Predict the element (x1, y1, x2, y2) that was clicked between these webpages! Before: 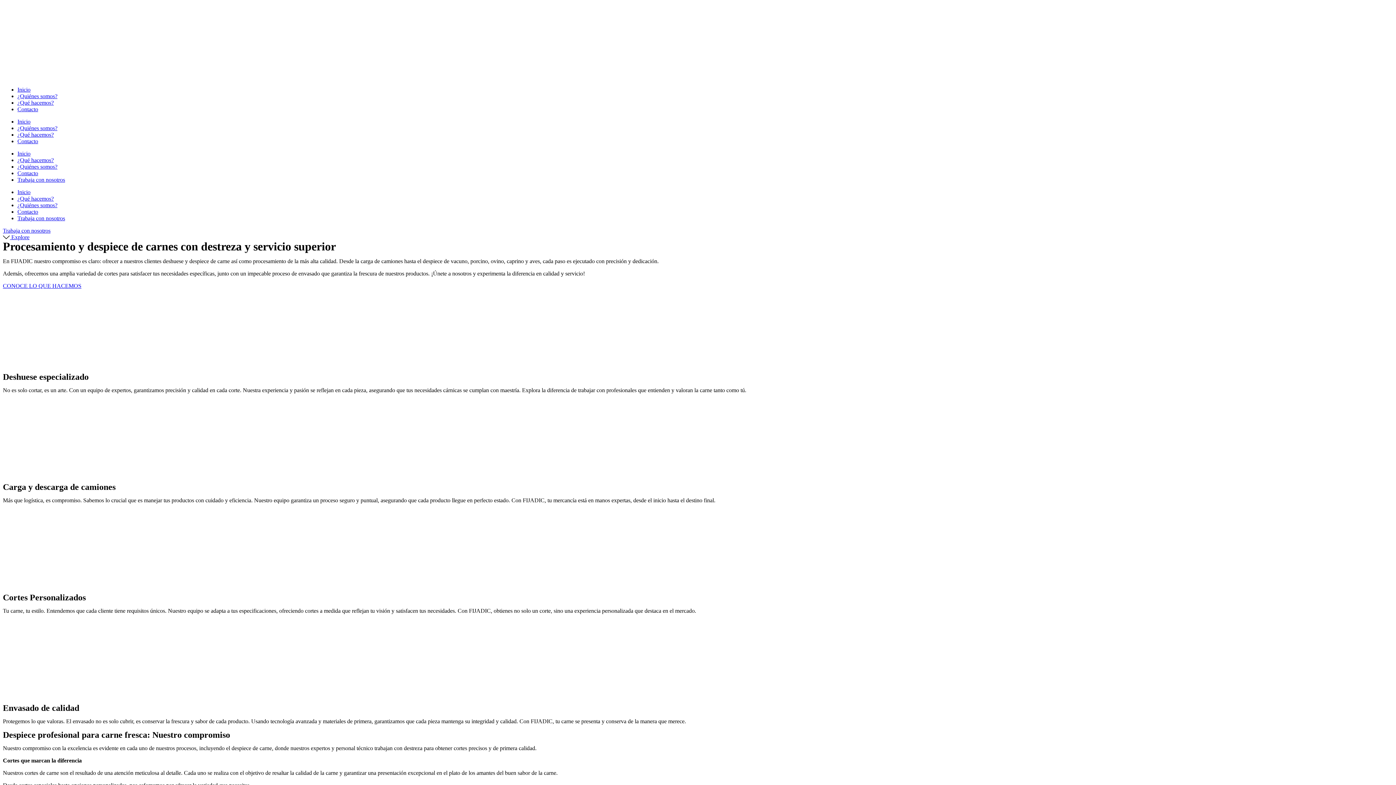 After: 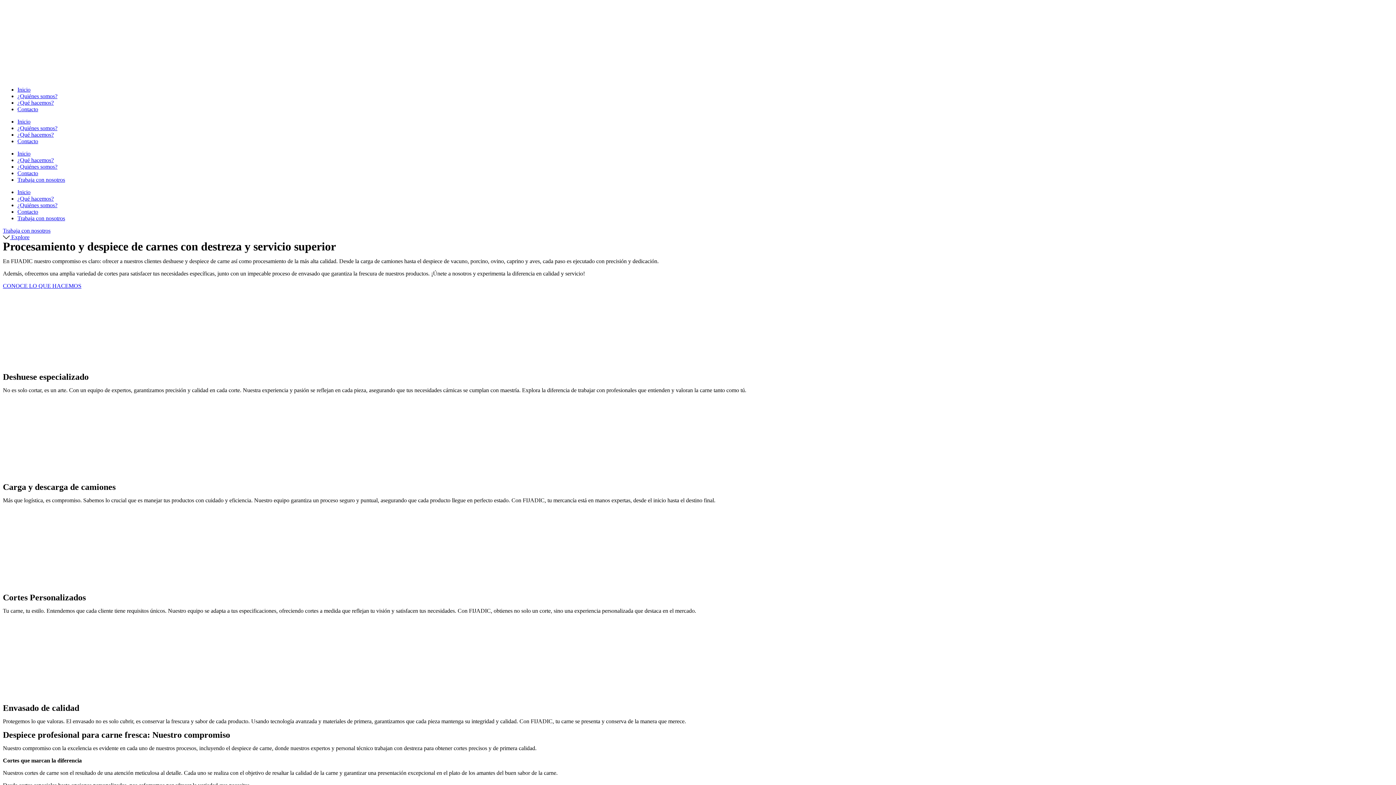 Action: bbox: (2, 234, 29, 240) label:  Explore